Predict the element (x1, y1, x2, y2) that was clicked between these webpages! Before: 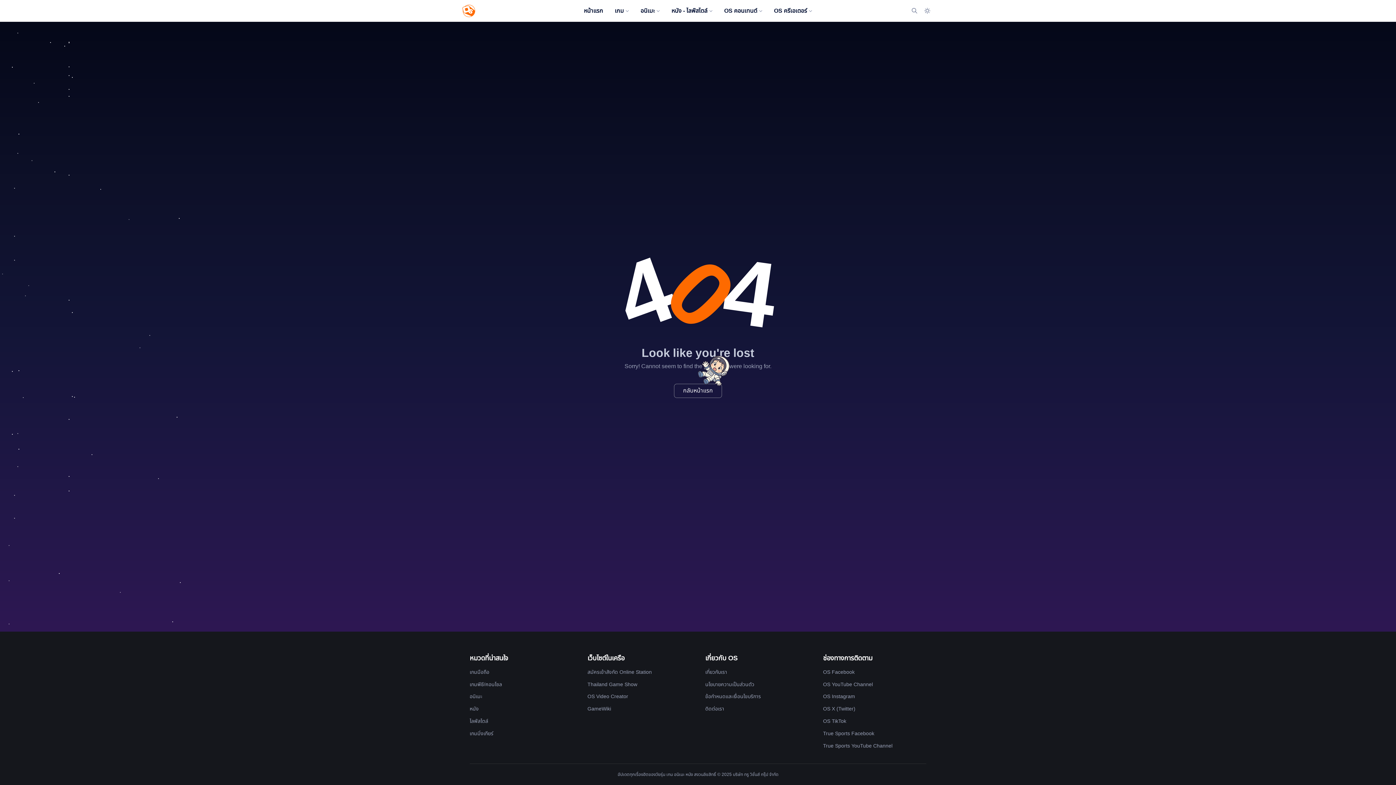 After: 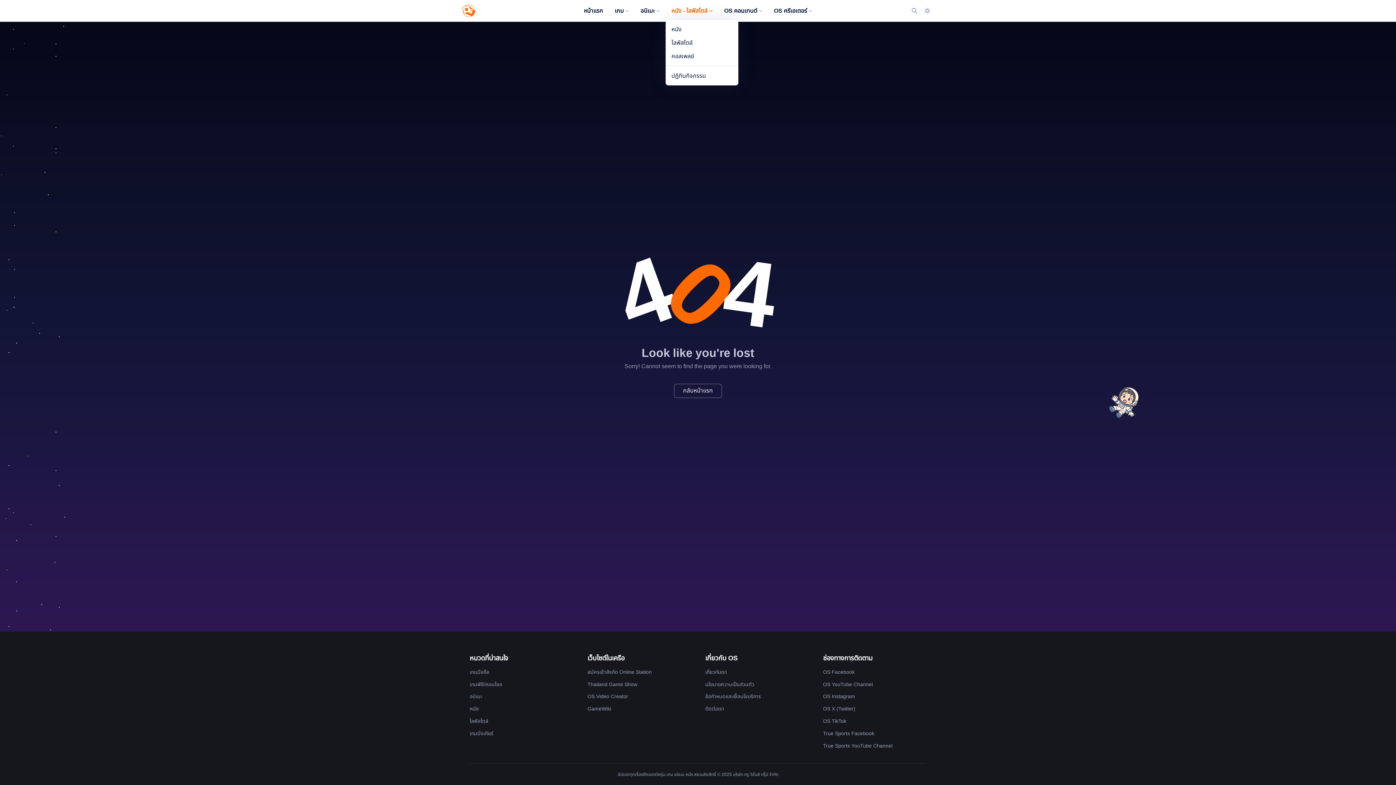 Action: label: หนัง - ไลฟ์สไตล์ bbox: (665, 2, 718, 19)